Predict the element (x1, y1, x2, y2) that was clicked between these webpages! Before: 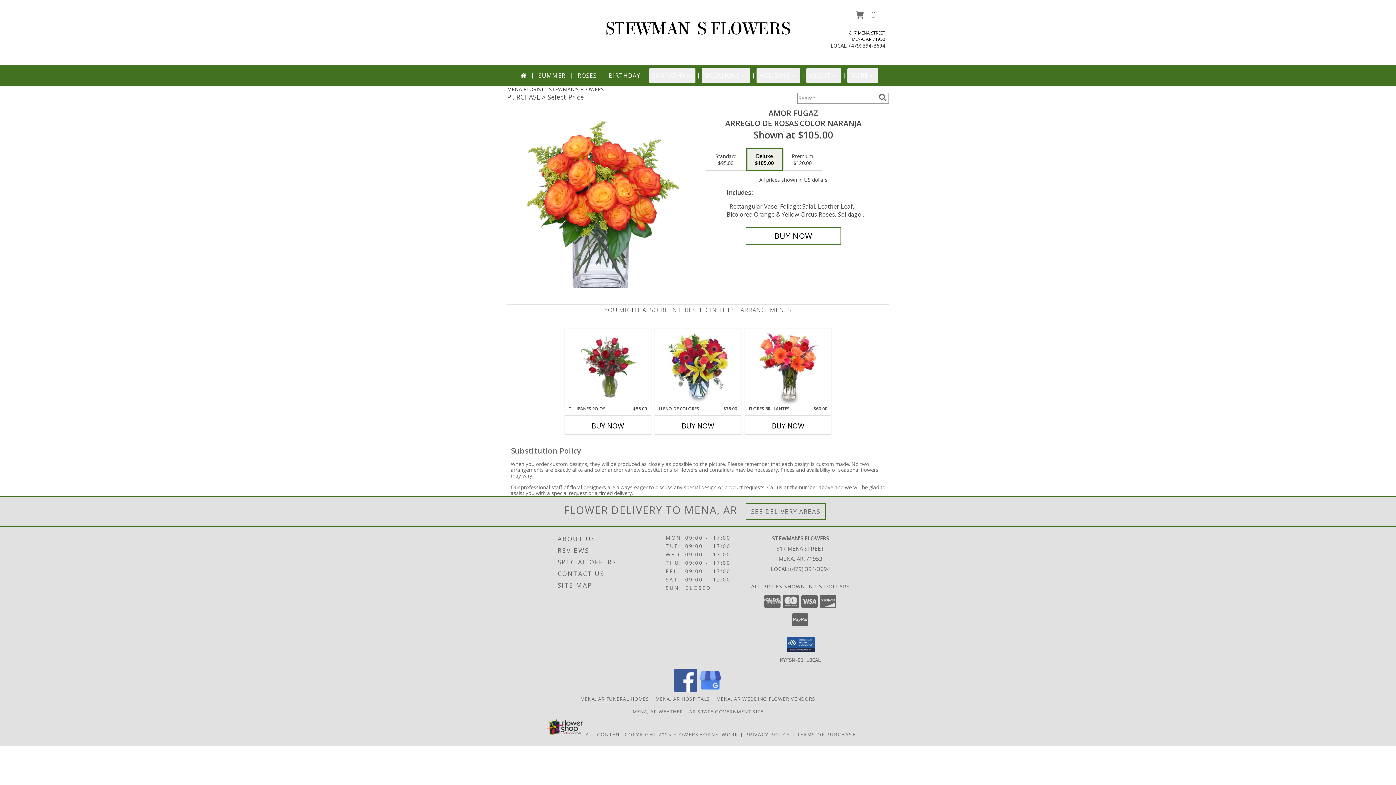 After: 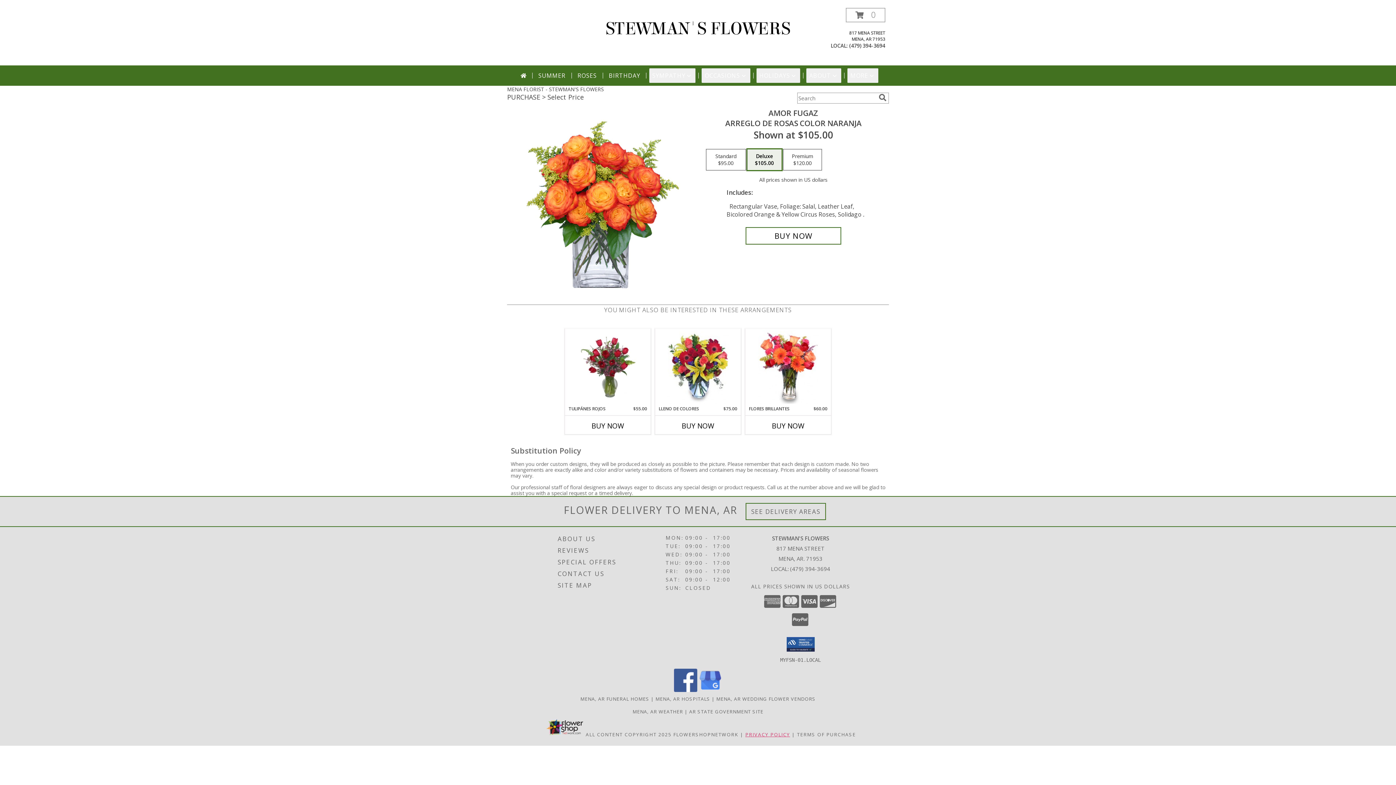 Action: label: Open Privacy Policy in new window bbox: (745, 731, 790, 738)